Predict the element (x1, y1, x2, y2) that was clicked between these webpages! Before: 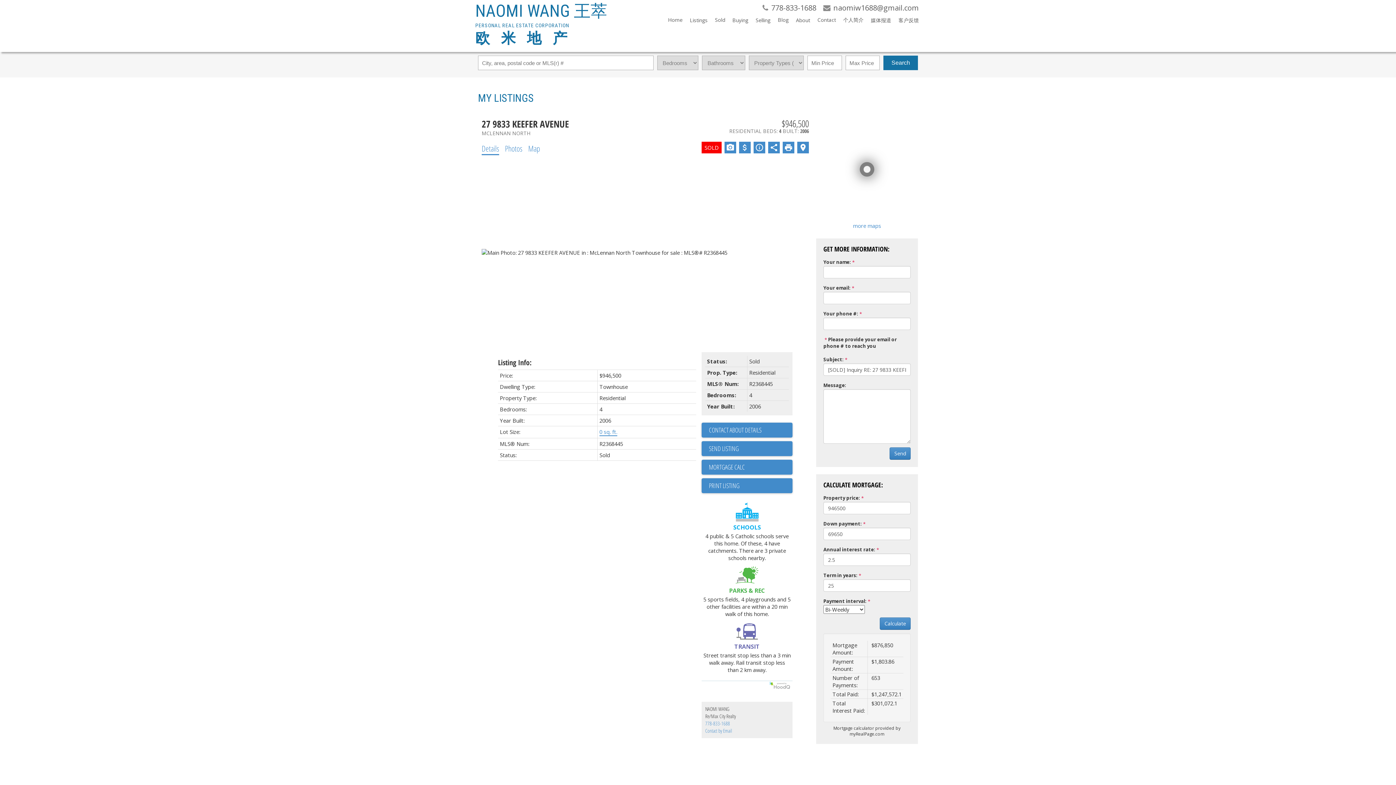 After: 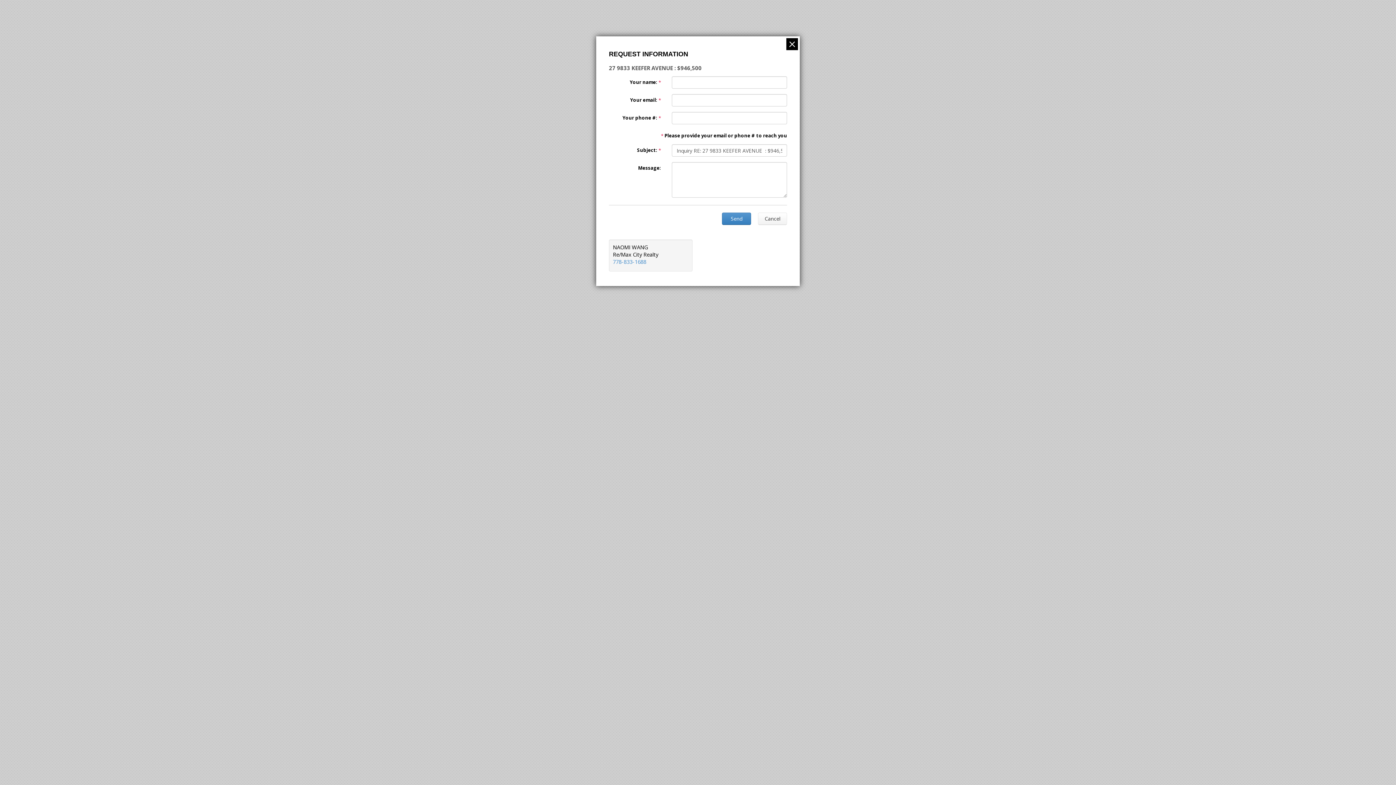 Action: label: CONTACT ABOUT DETAILS bbox: (709, 425, 792, 434)